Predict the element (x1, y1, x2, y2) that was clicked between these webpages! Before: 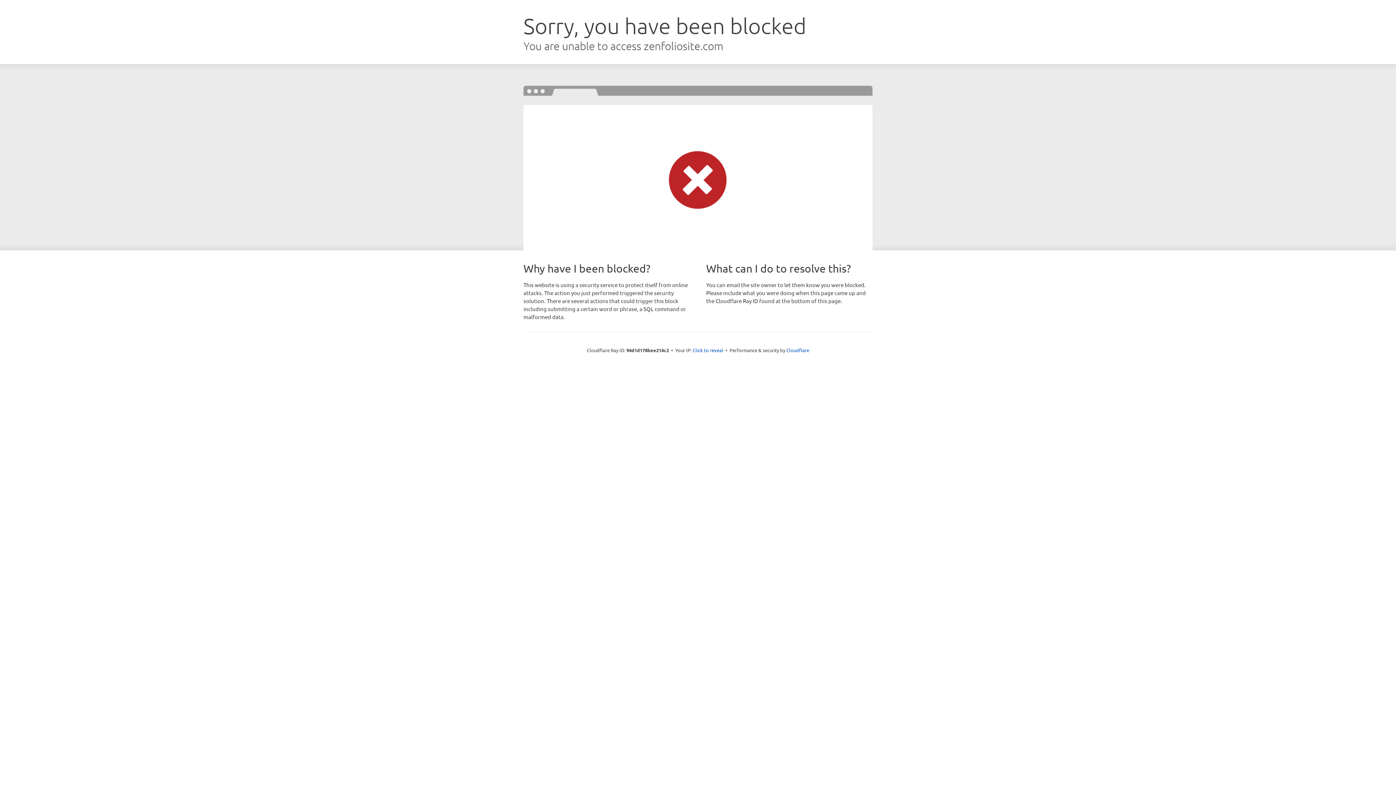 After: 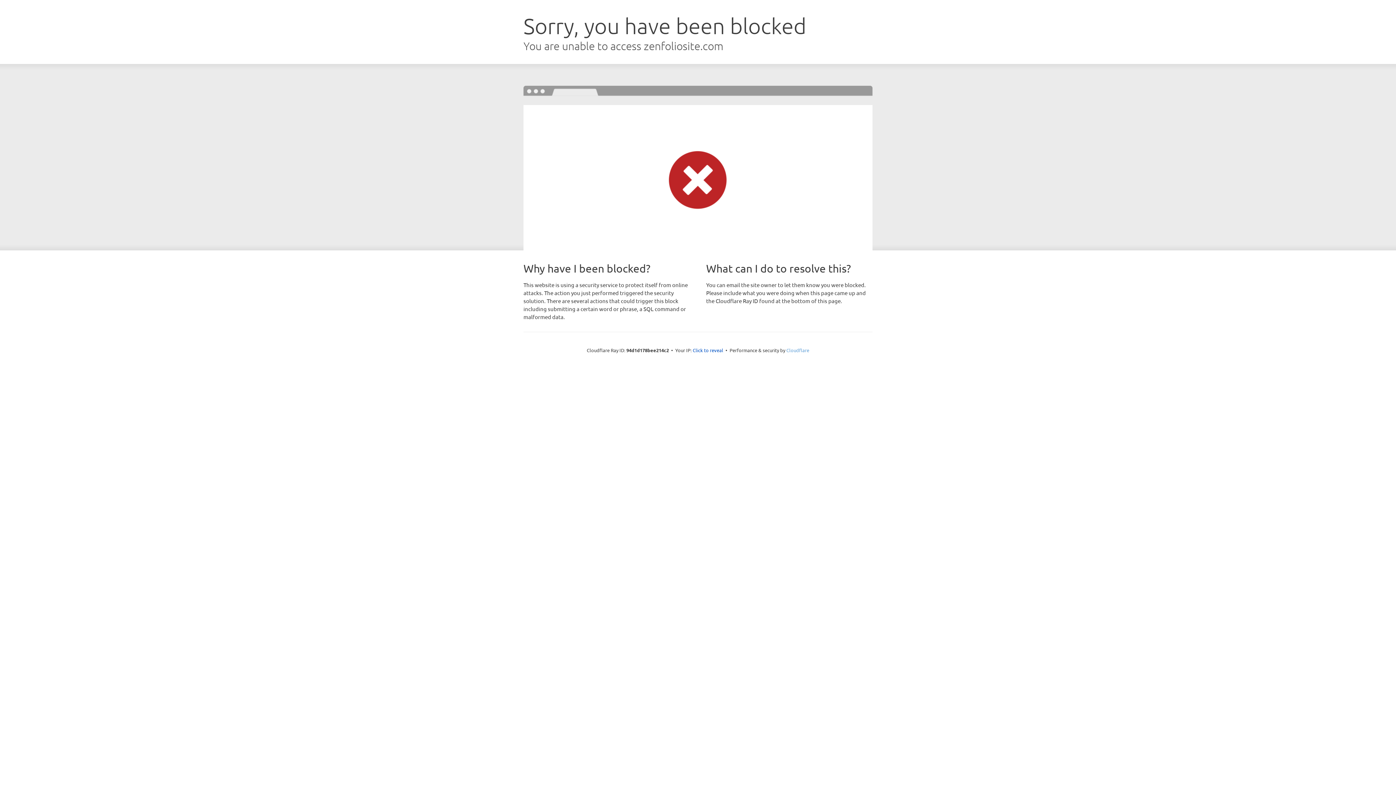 Action: bbox: (786, 347, 809, 353) label: Cloudflare